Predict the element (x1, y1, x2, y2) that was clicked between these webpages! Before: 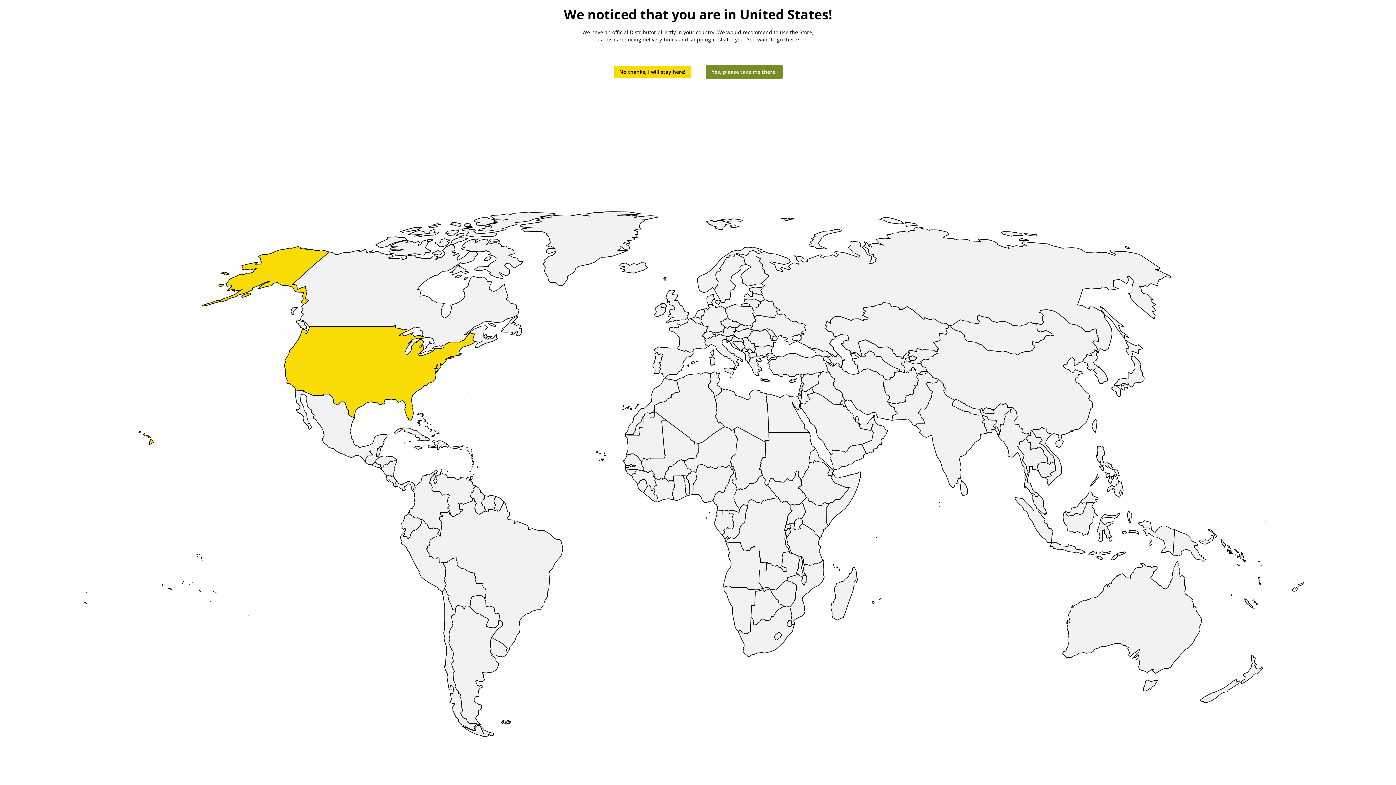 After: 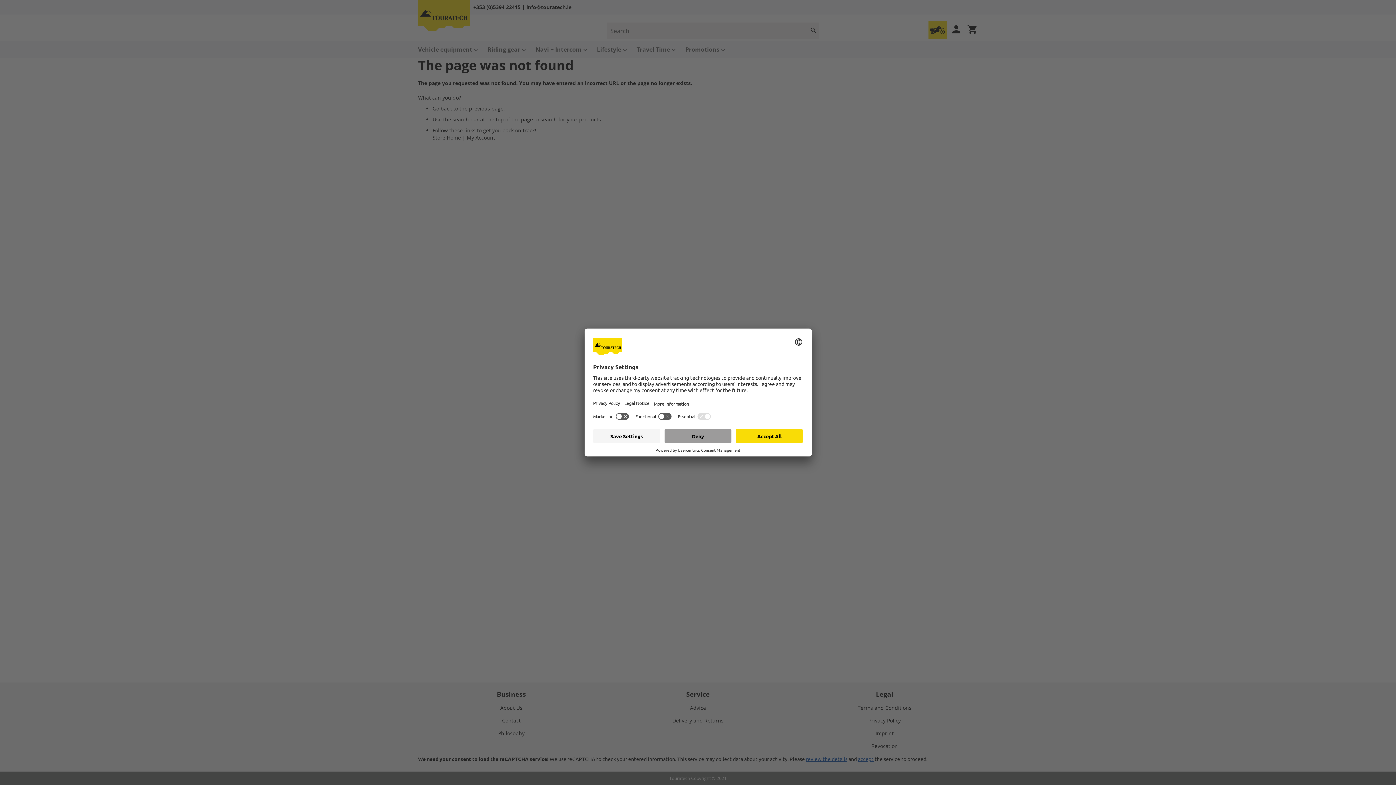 Action: bbox: (613, 66, 691, 77) label: No thanks, I will stay here!